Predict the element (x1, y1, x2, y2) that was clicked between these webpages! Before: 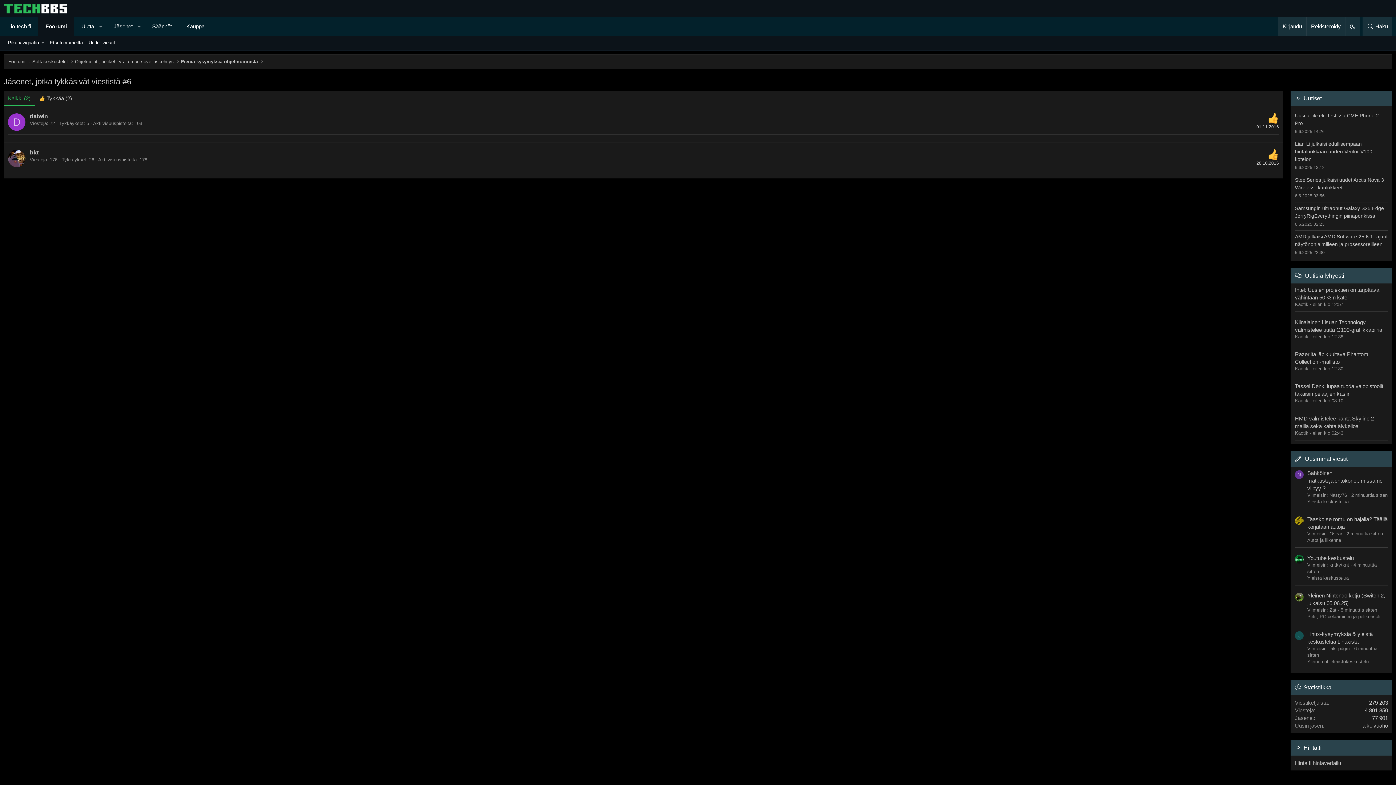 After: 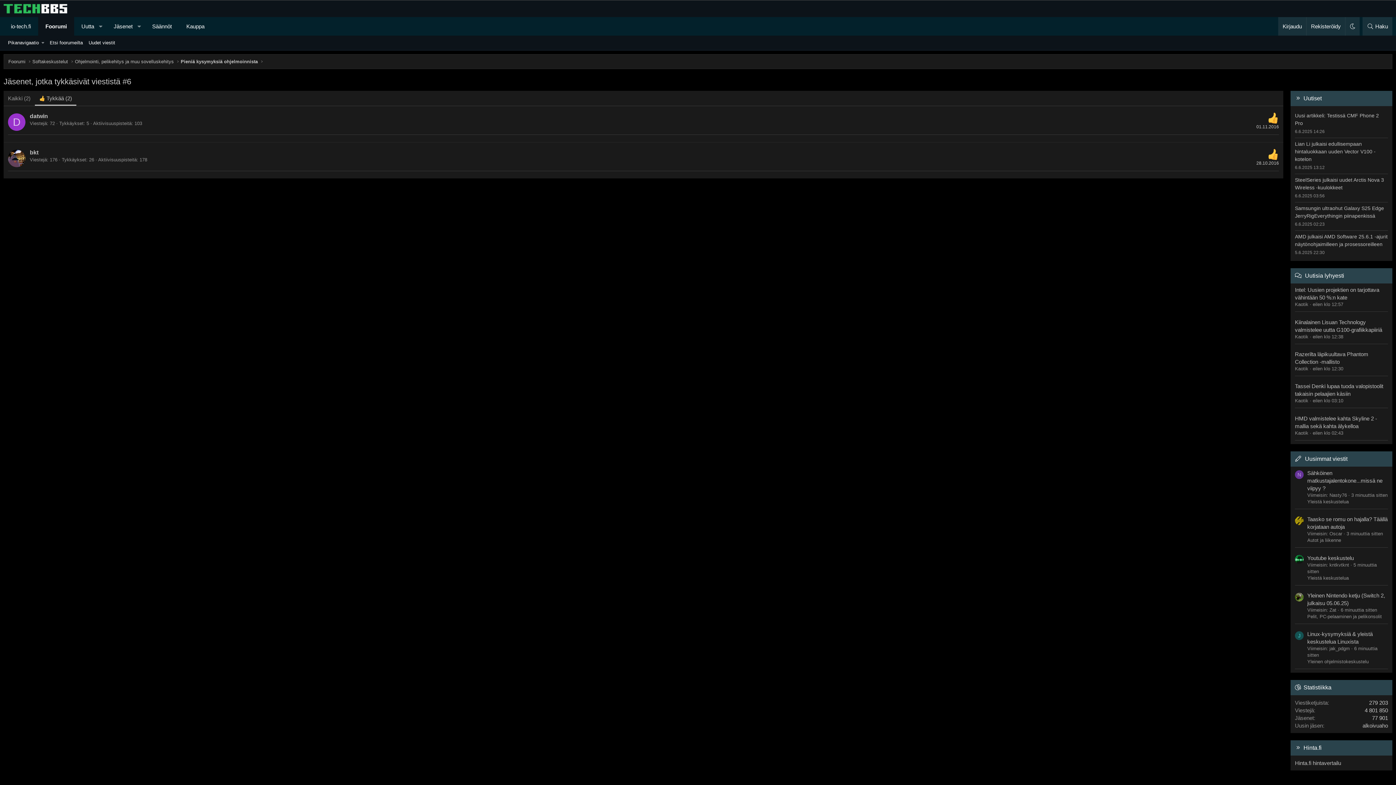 Action: bbox: (34, 90, 76, 105) label:  Tykkää (2)